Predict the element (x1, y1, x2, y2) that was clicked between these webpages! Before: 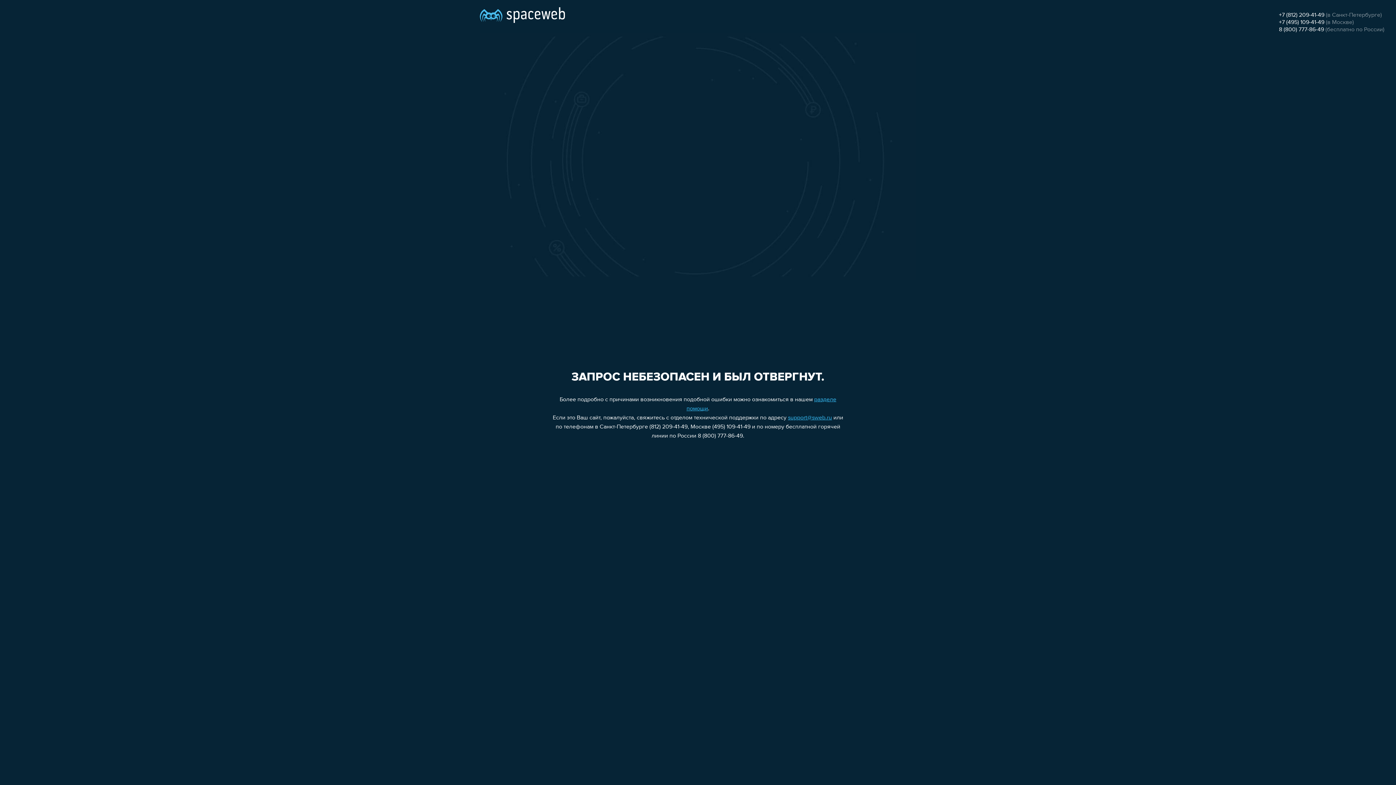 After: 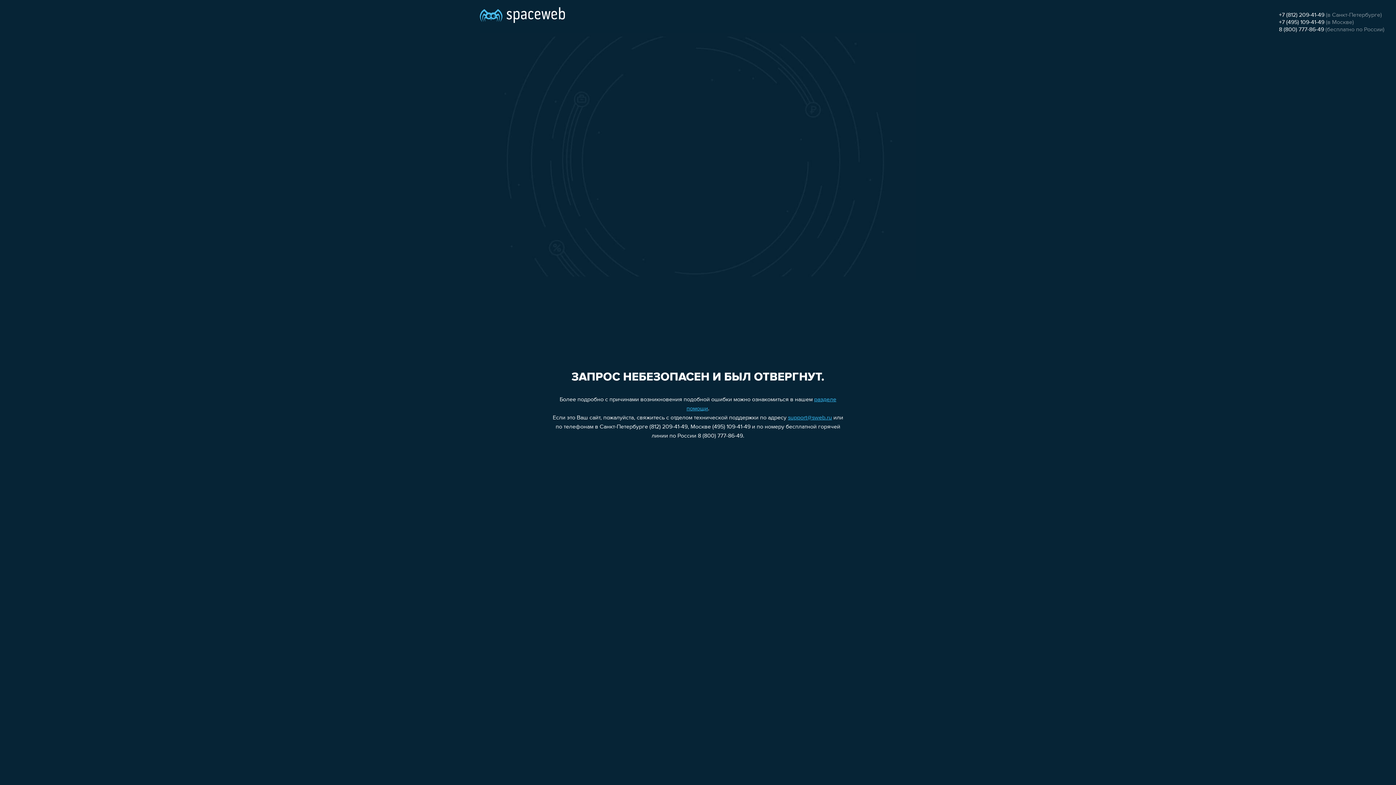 Action: label: 8 (800) 777-86-49 bbox: (1279, 26, 1324, 32)